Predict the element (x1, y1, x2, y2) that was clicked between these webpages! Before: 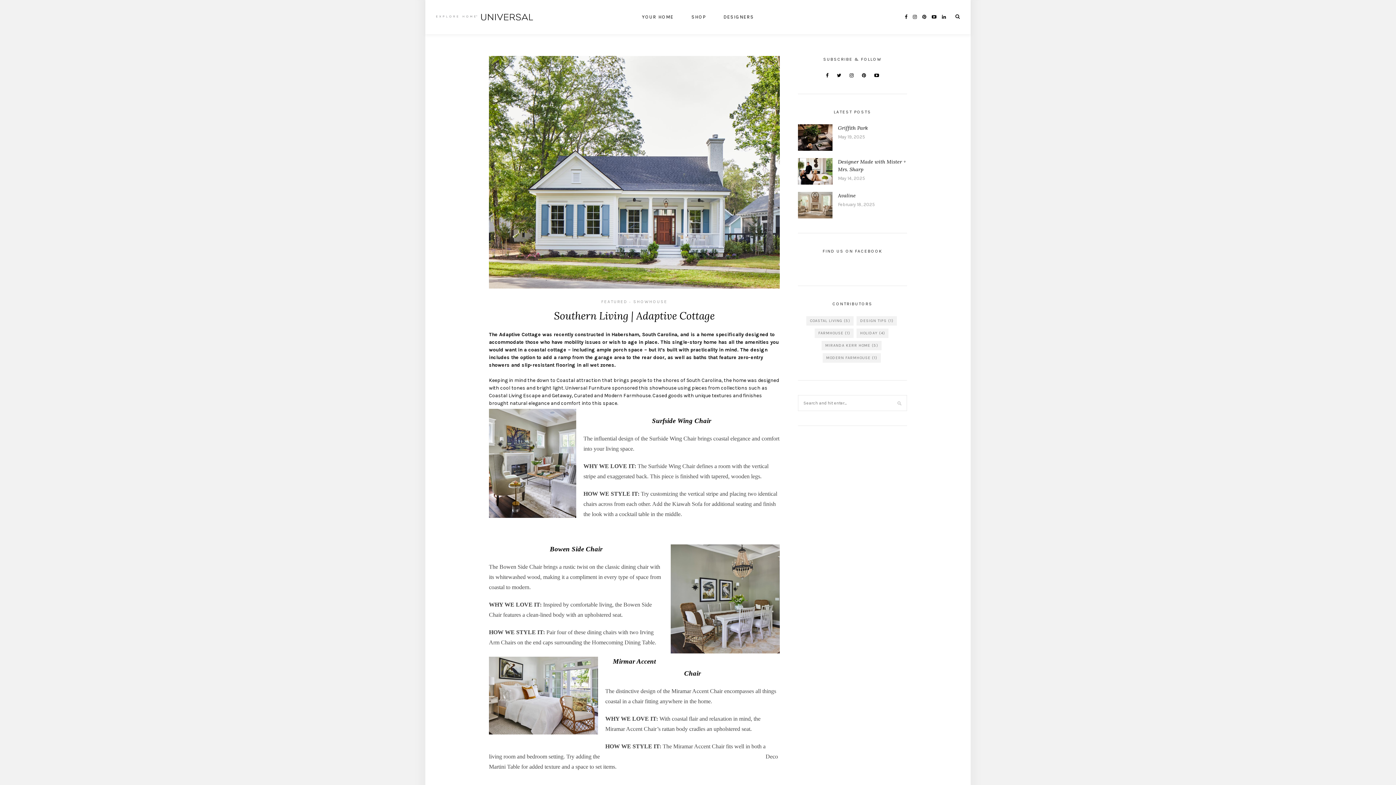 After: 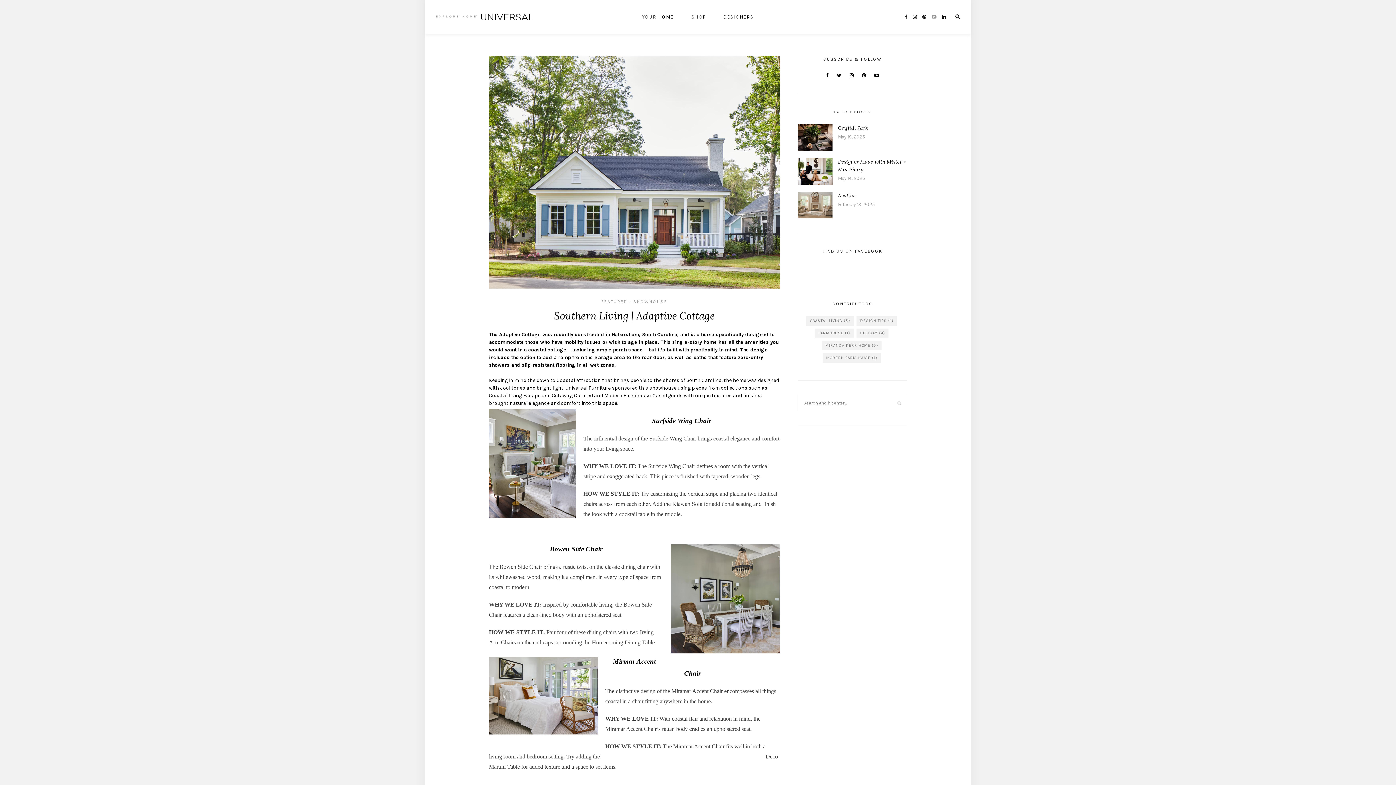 Action: bbox: (932, 14, 936, 19)